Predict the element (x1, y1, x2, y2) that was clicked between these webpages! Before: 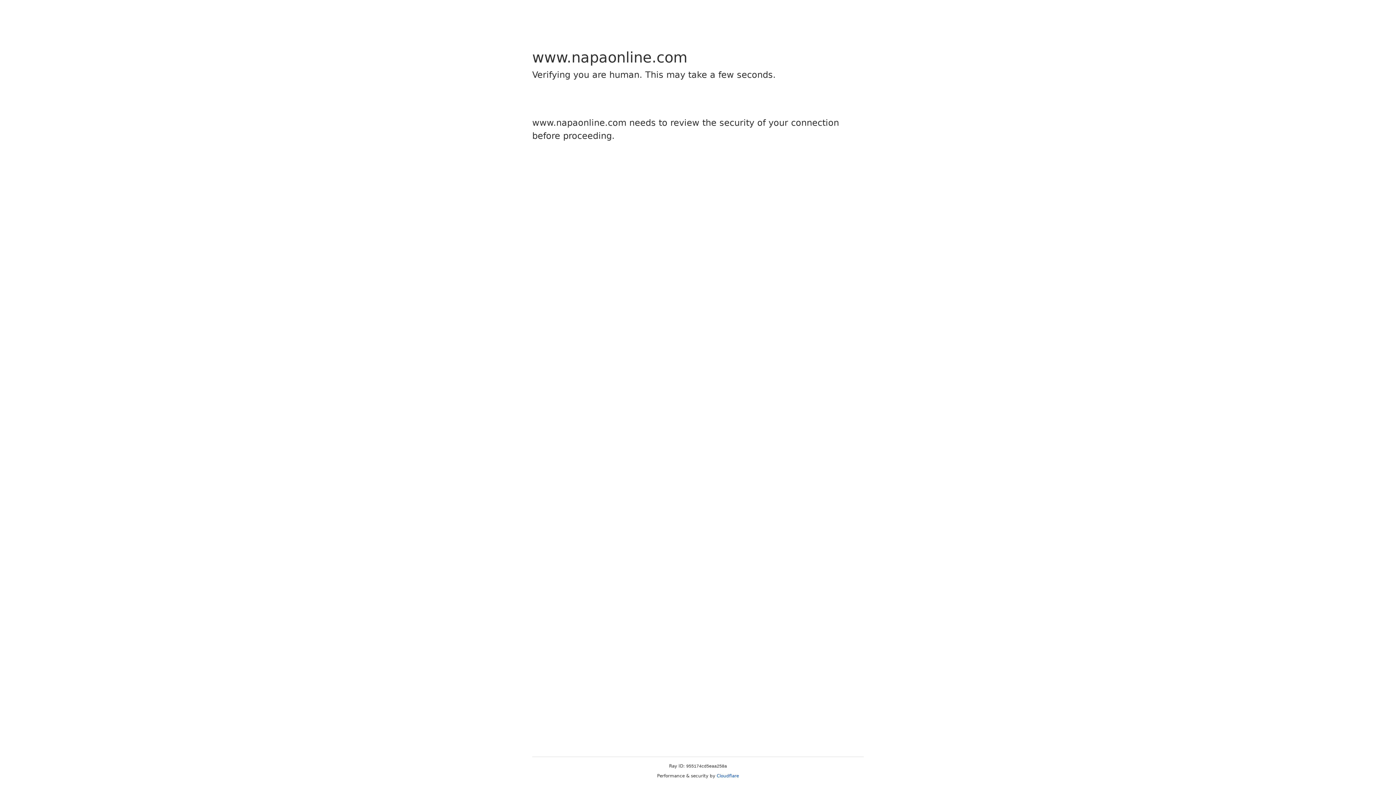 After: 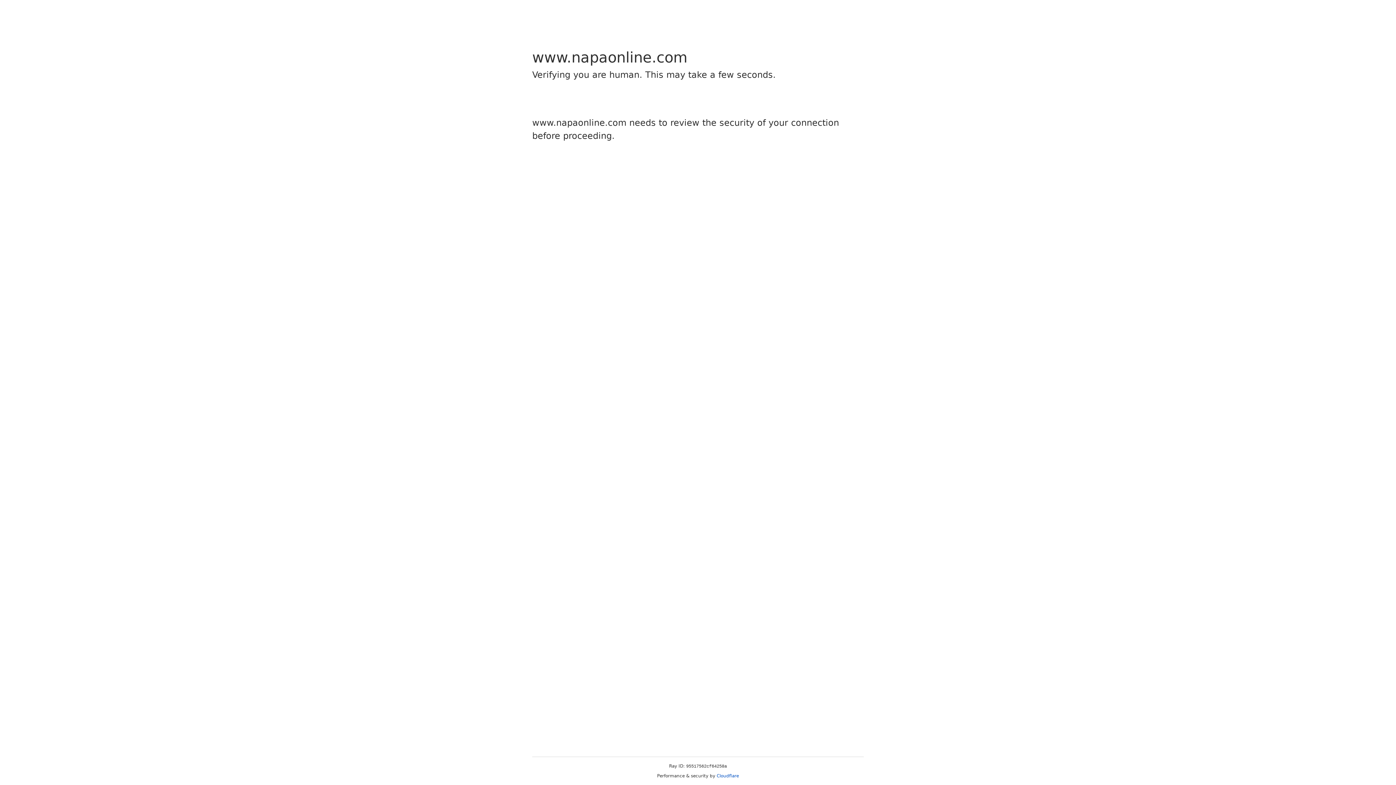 Action: bbox: (716, 773, 739, 778) label: Cloudflare